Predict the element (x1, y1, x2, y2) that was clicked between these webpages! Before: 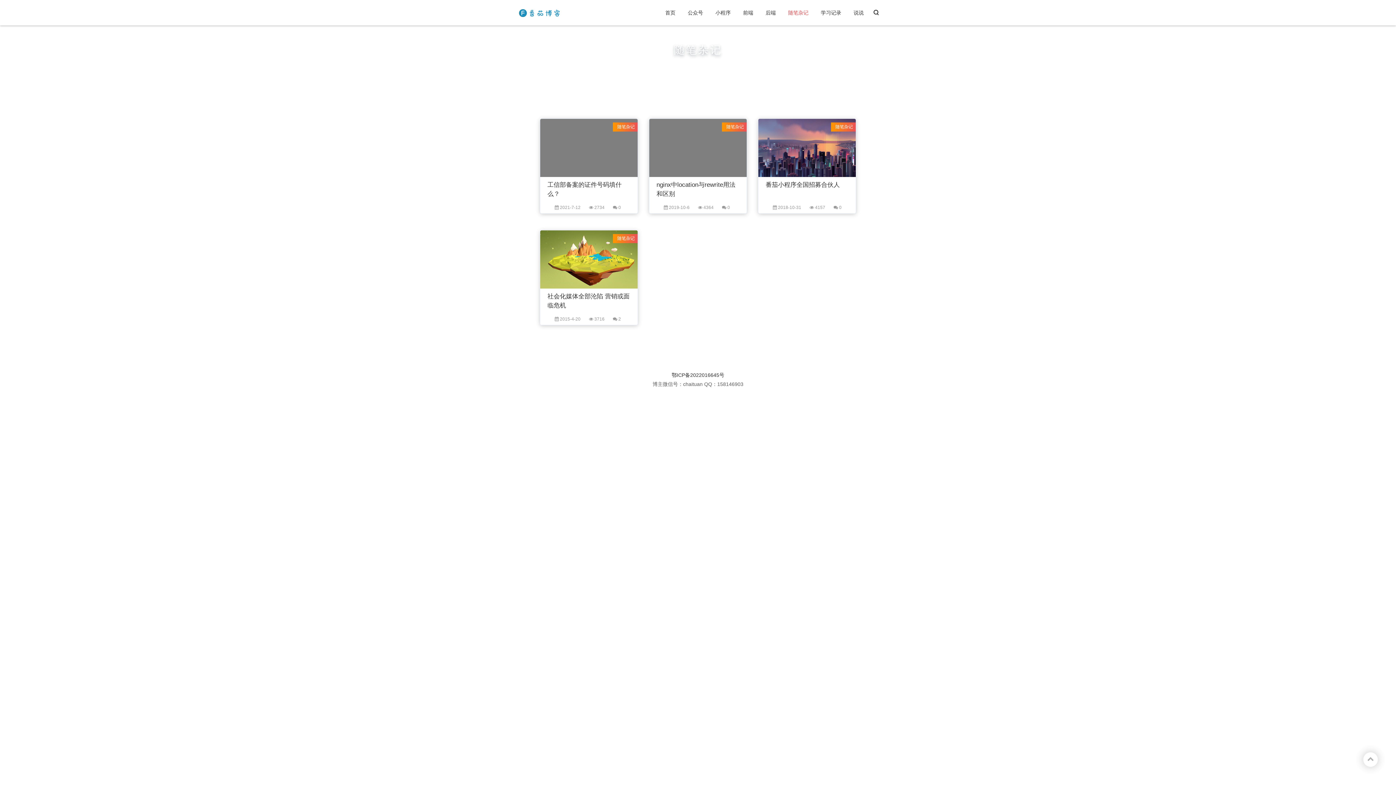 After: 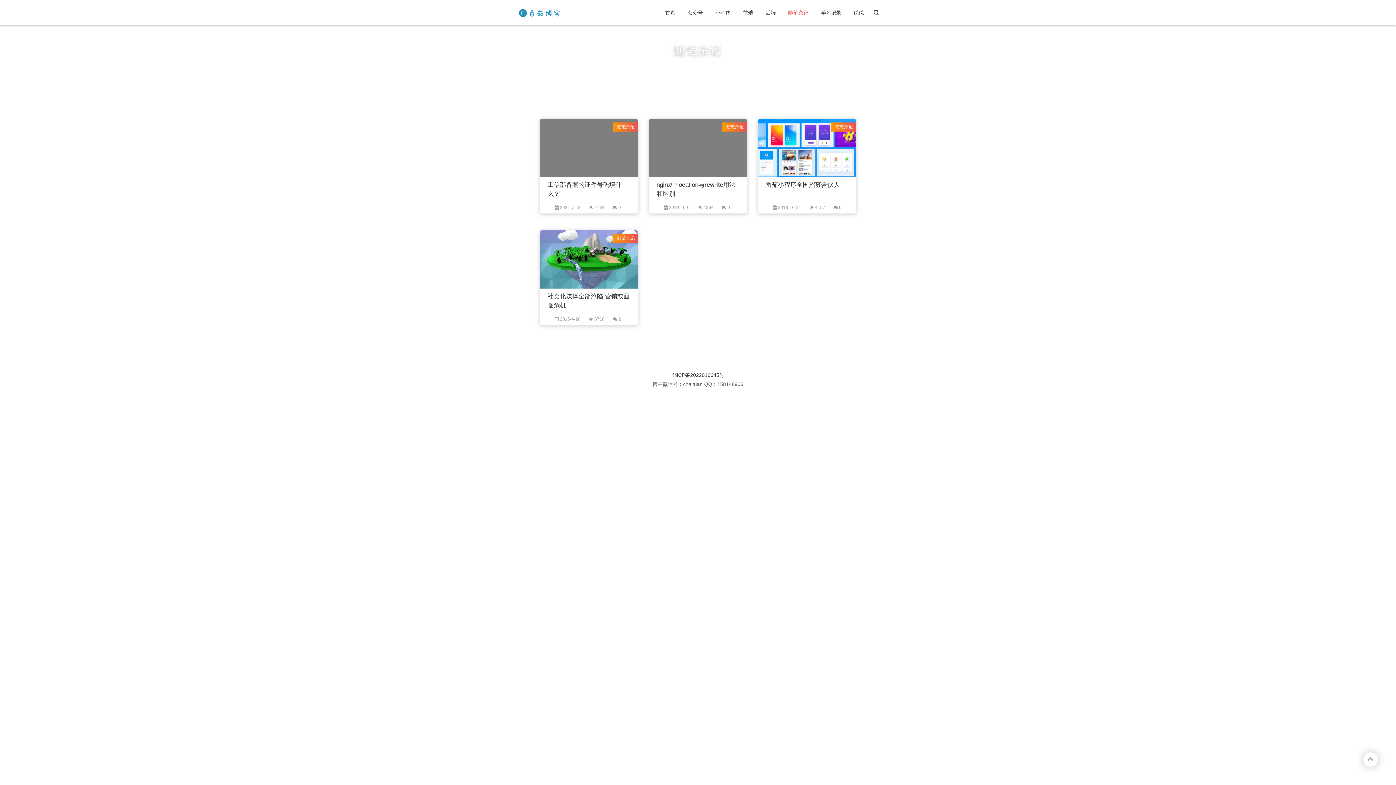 Action: bbox: (782, 9, 814, 15) label: 随笔杂记